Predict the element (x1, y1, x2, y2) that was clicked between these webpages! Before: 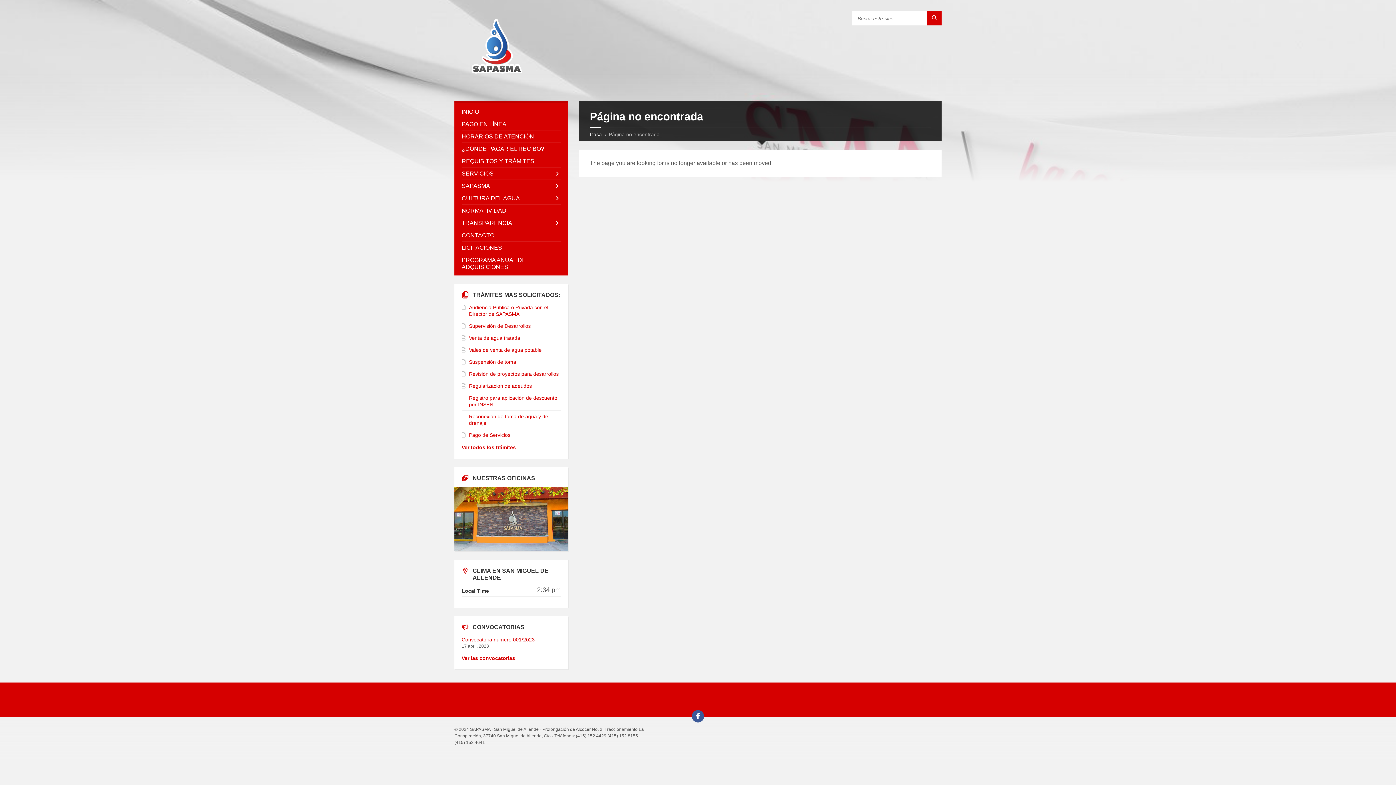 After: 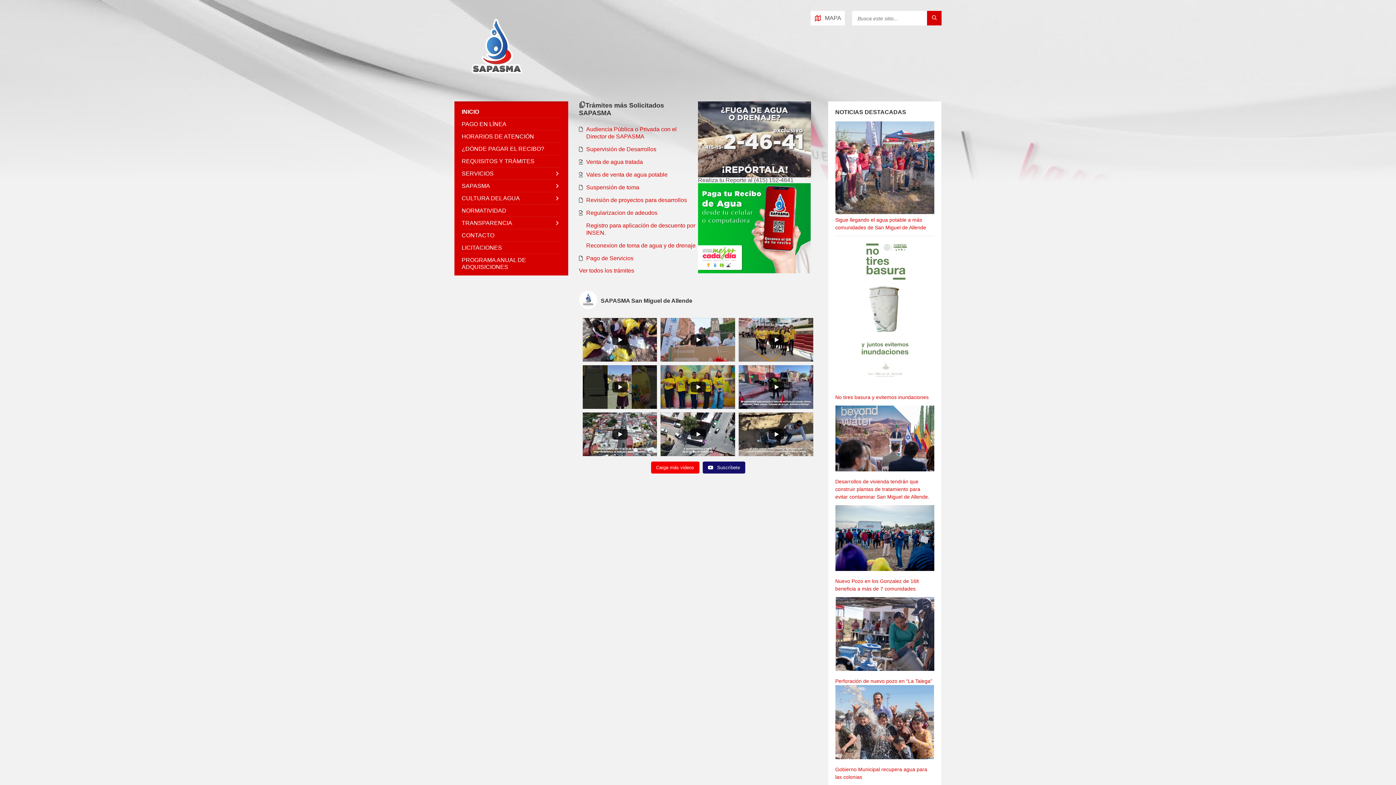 Action: bbox: (590, 131, 602, 137) label: Casa